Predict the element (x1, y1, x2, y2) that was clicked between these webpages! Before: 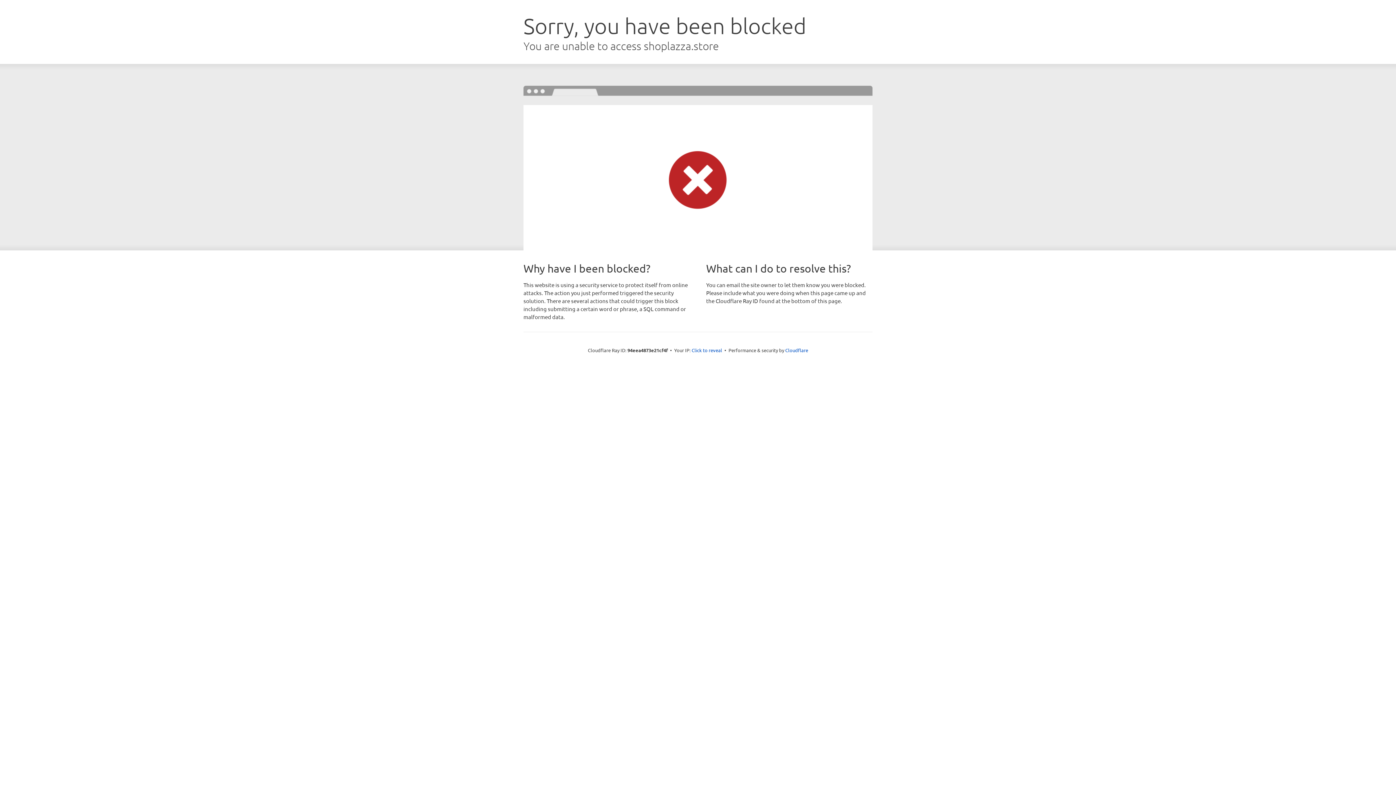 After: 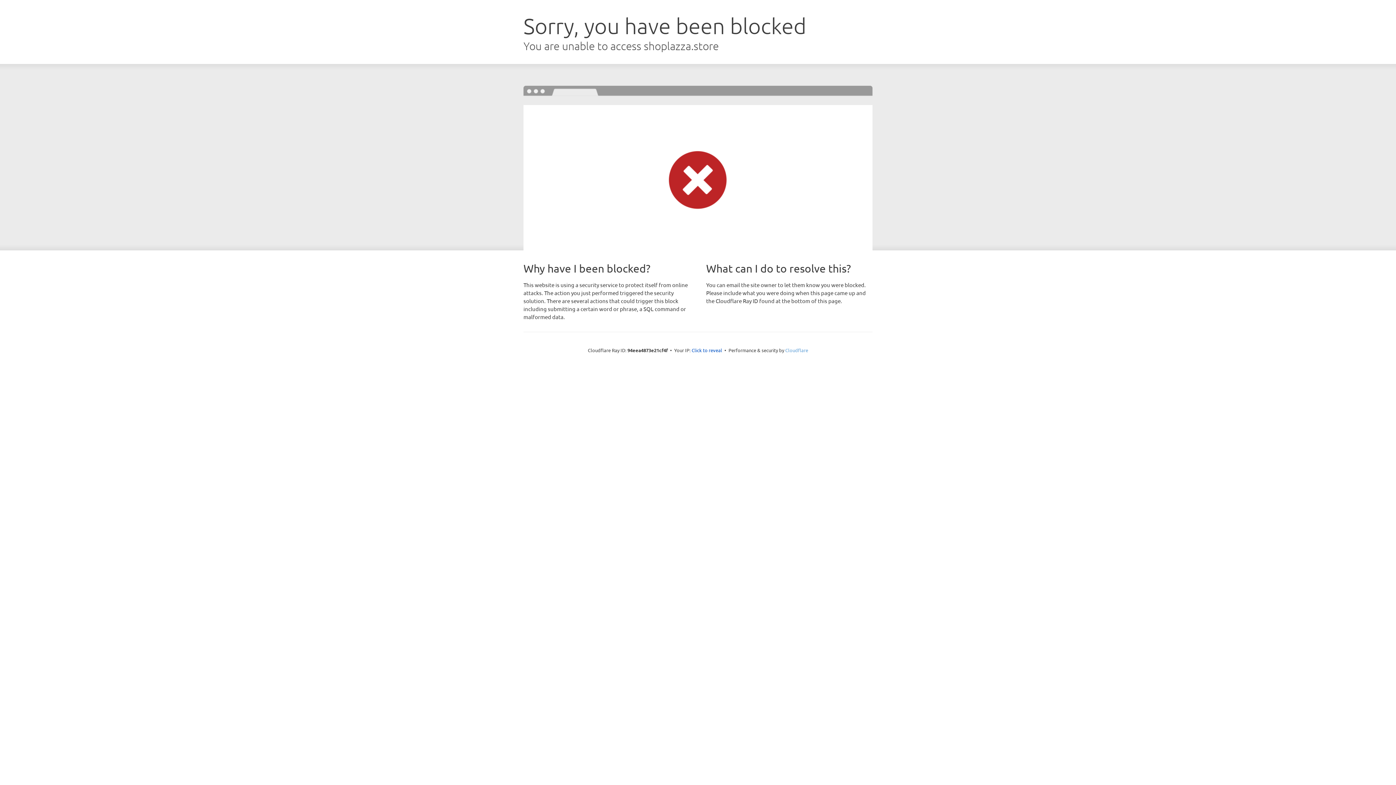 Action: bbox: (785, 347, 808, 353) label: Cloudflare